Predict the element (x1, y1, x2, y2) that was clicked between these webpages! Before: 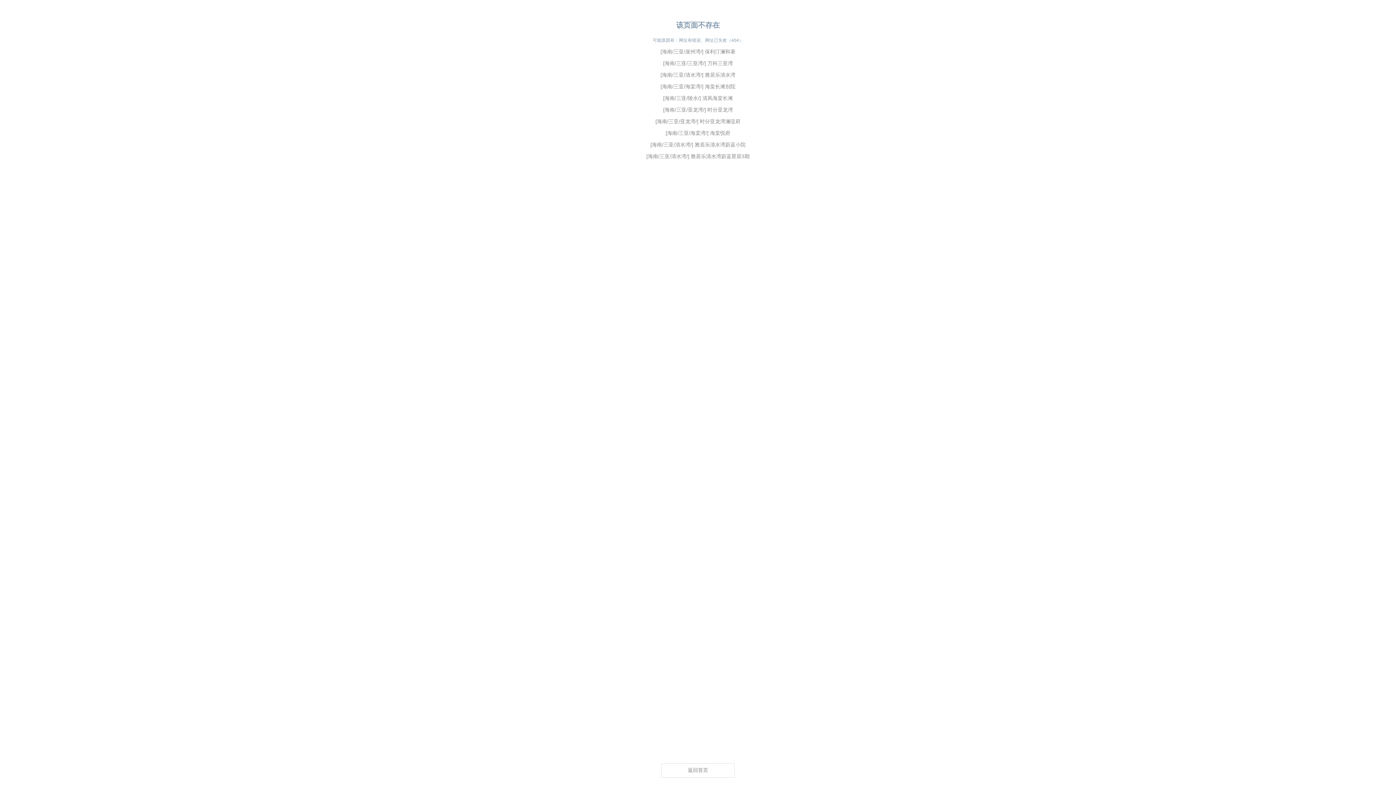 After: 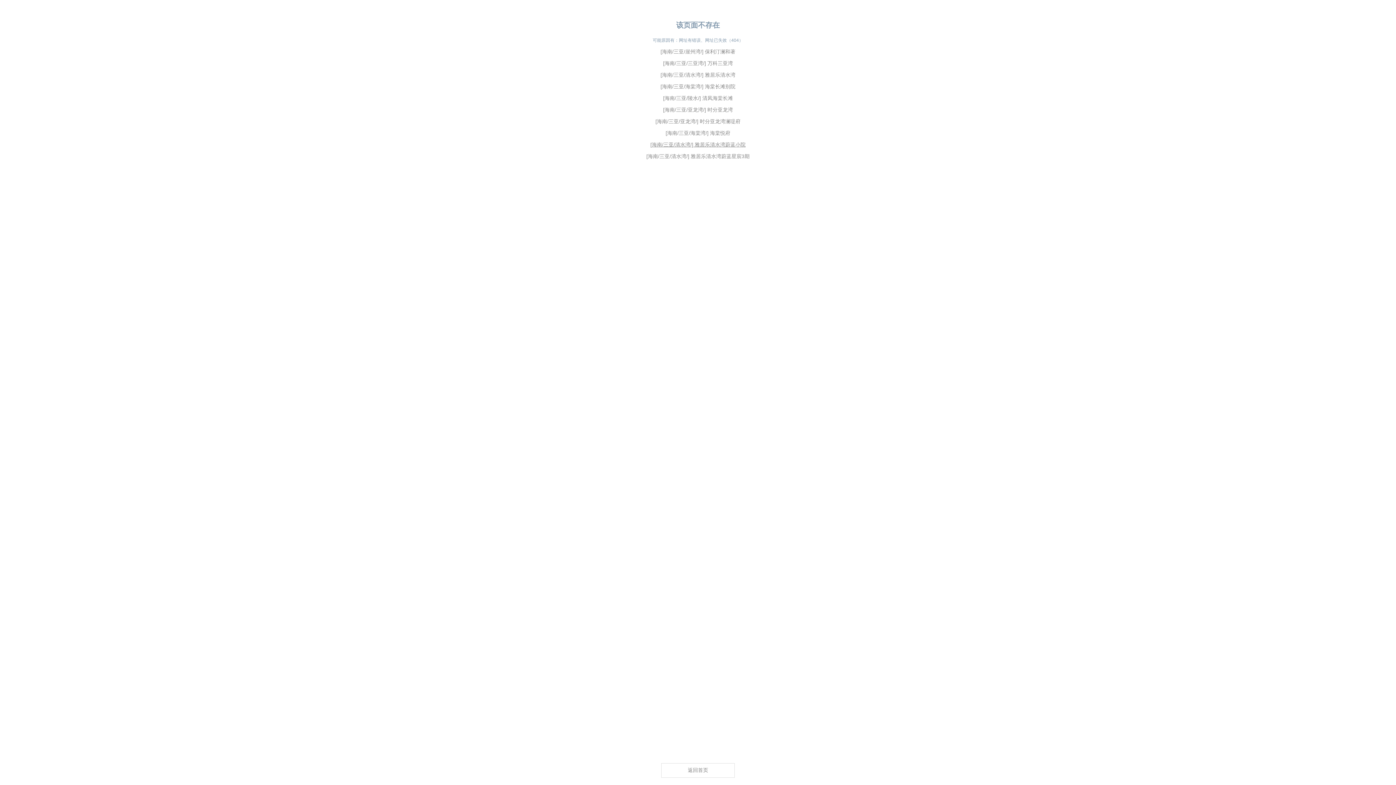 Action: label: [海南/三亚/清水湾/] 雅居乐清水湾蔚蓝小院 bbox: (650, 141, 745, 147)